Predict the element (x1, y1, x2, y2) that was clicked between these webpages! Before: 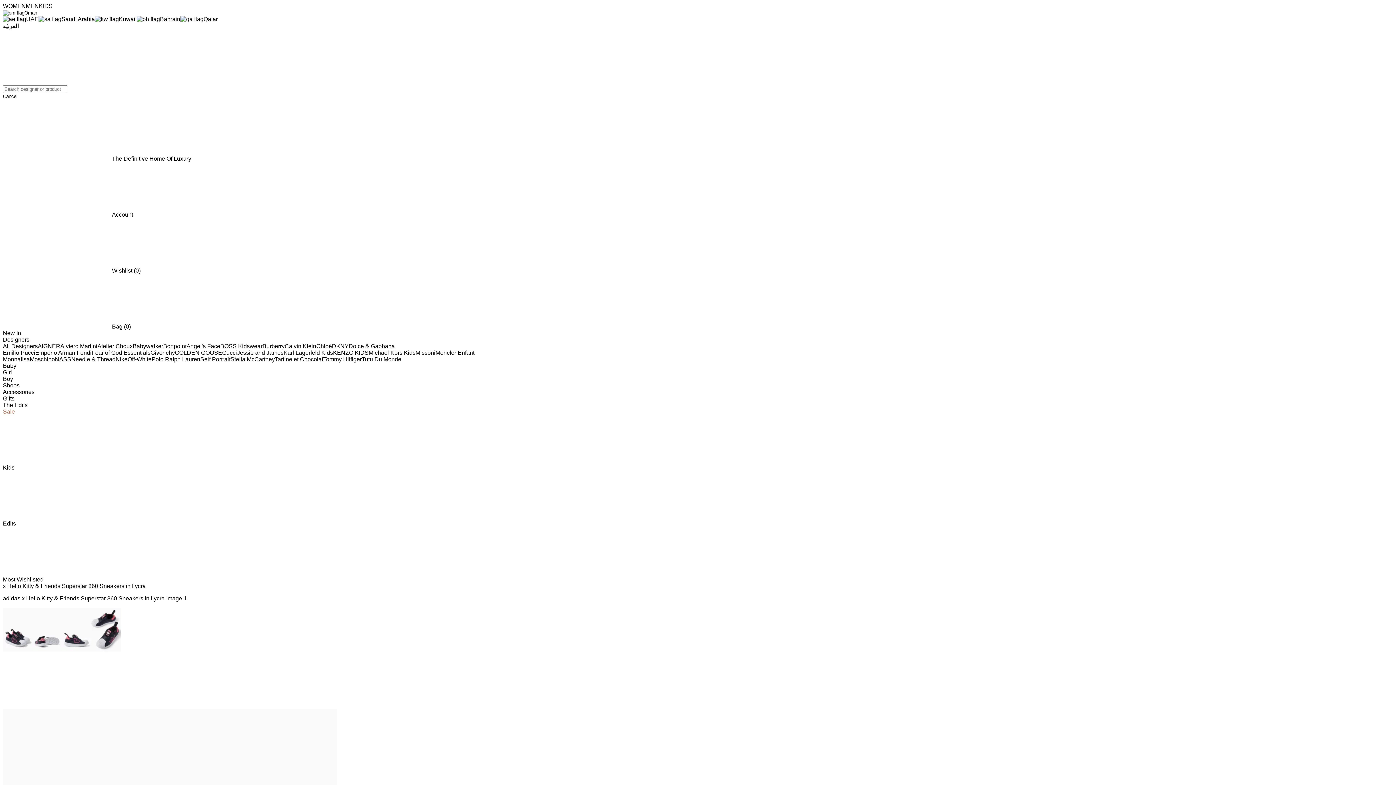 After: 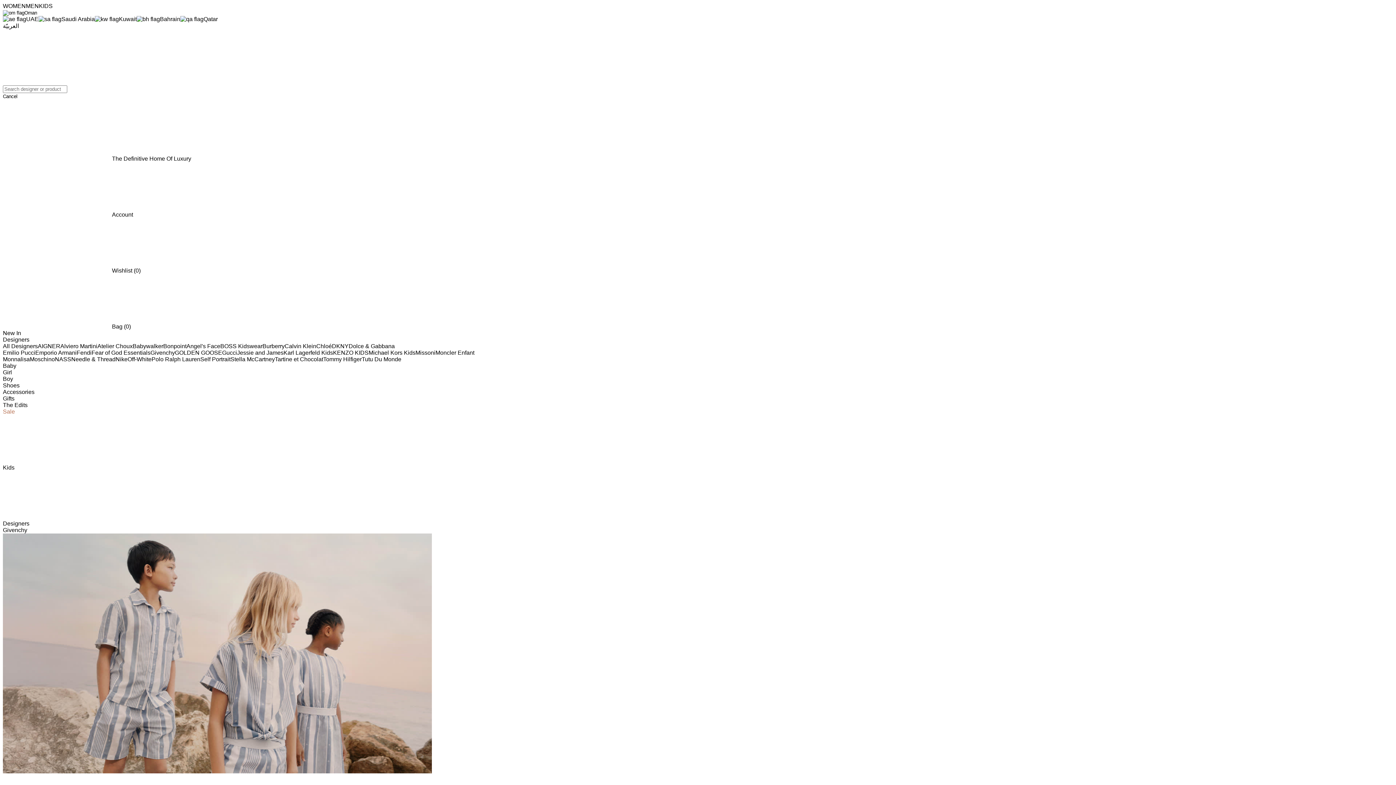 Action: bbox: (150, 349, 174, 356) label: Givenchy